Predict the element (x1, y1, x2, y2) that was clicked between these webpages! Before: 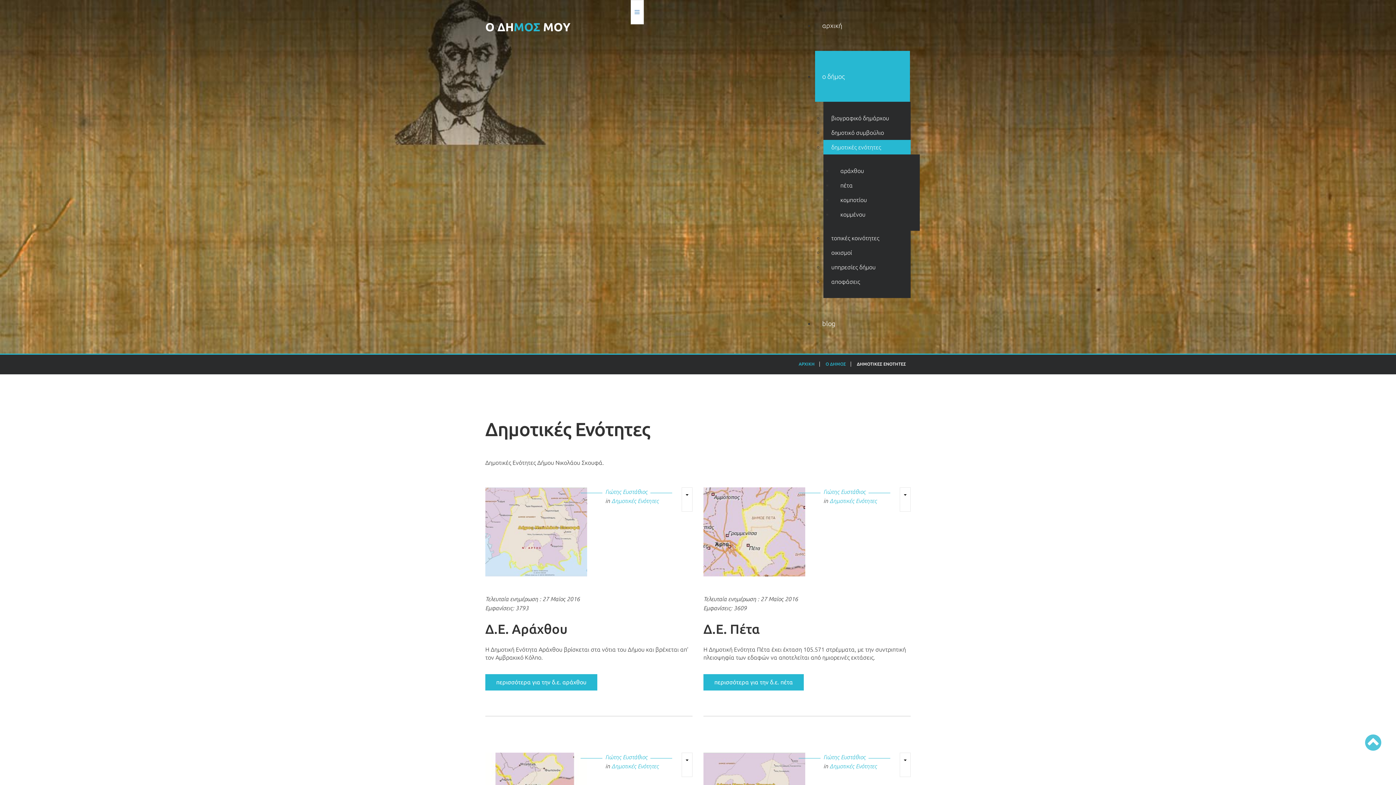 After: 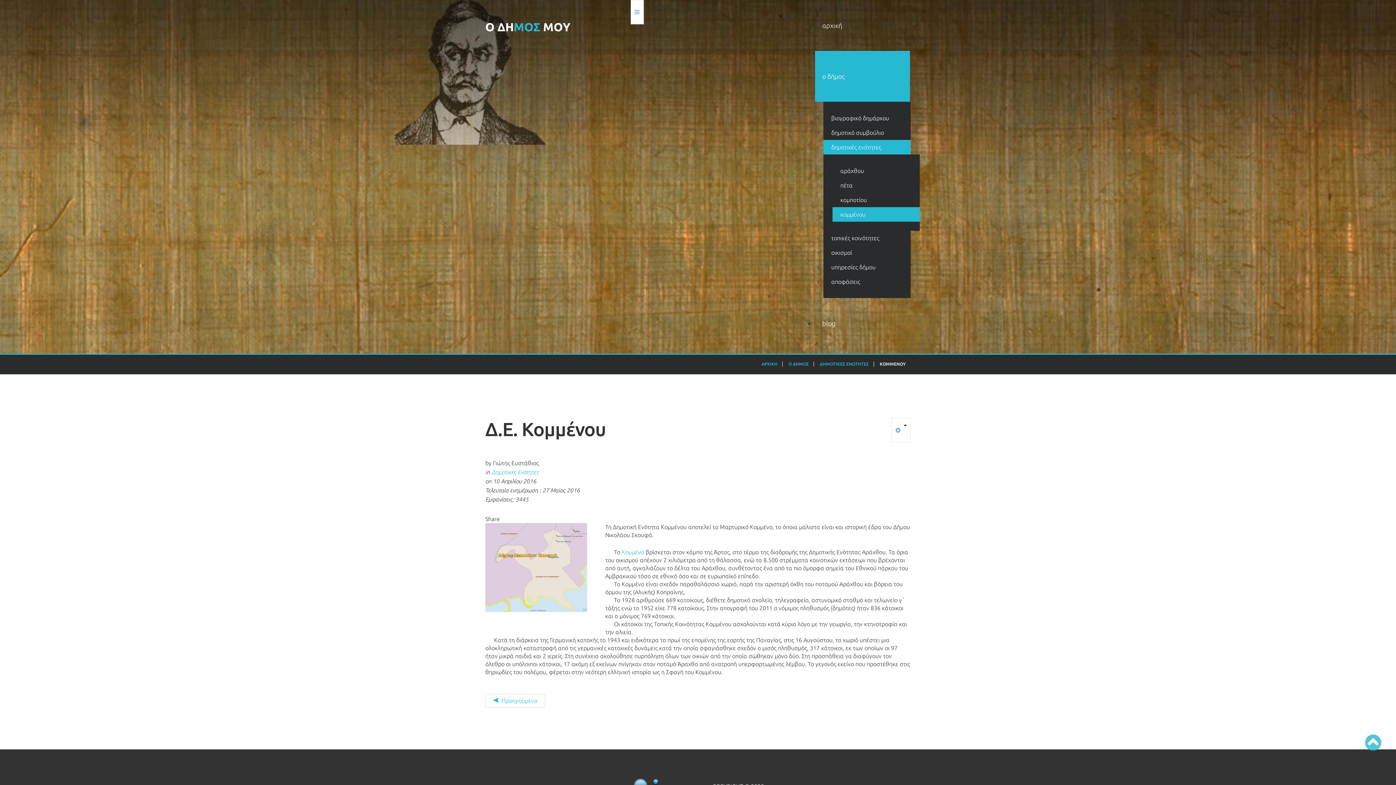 Action: bbox: (832, 207, 919, 221) label: κομμένου